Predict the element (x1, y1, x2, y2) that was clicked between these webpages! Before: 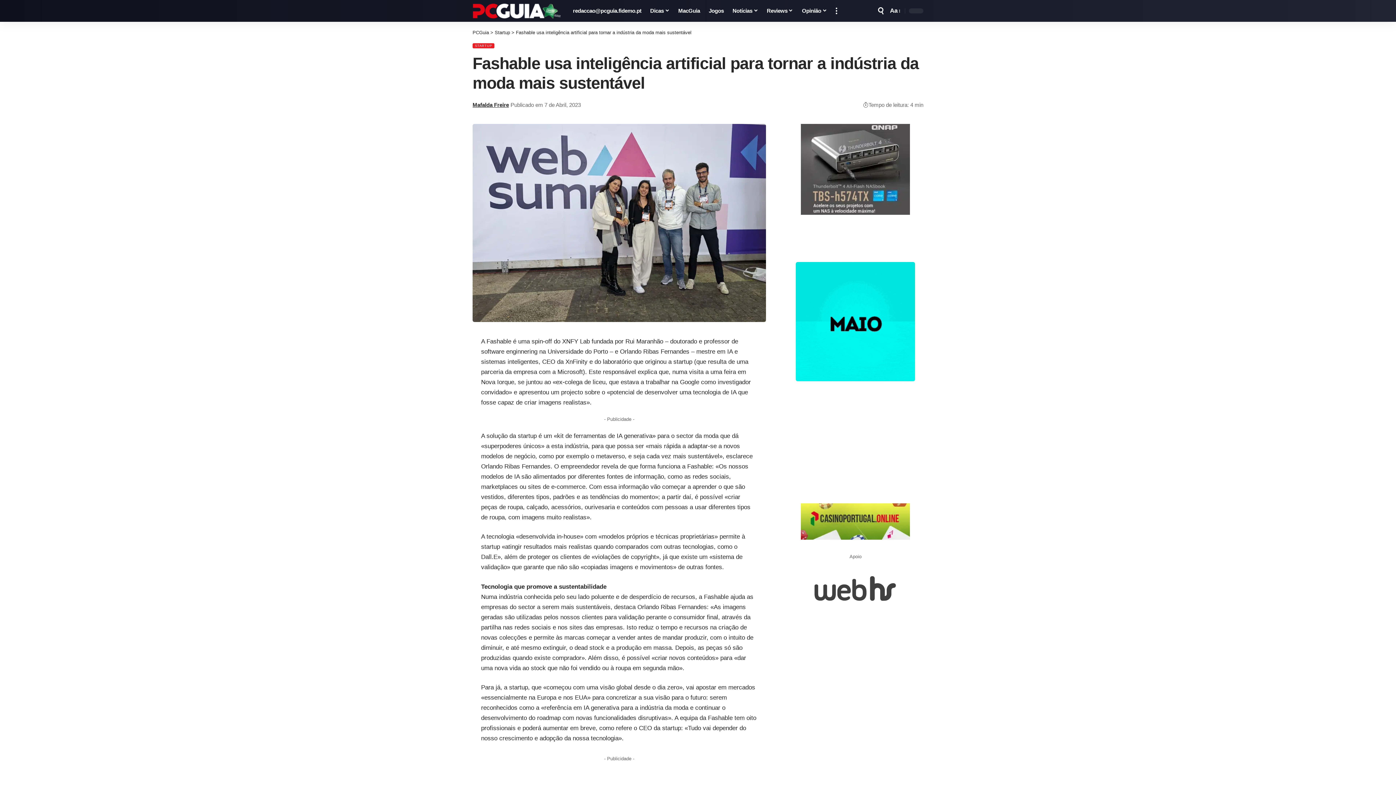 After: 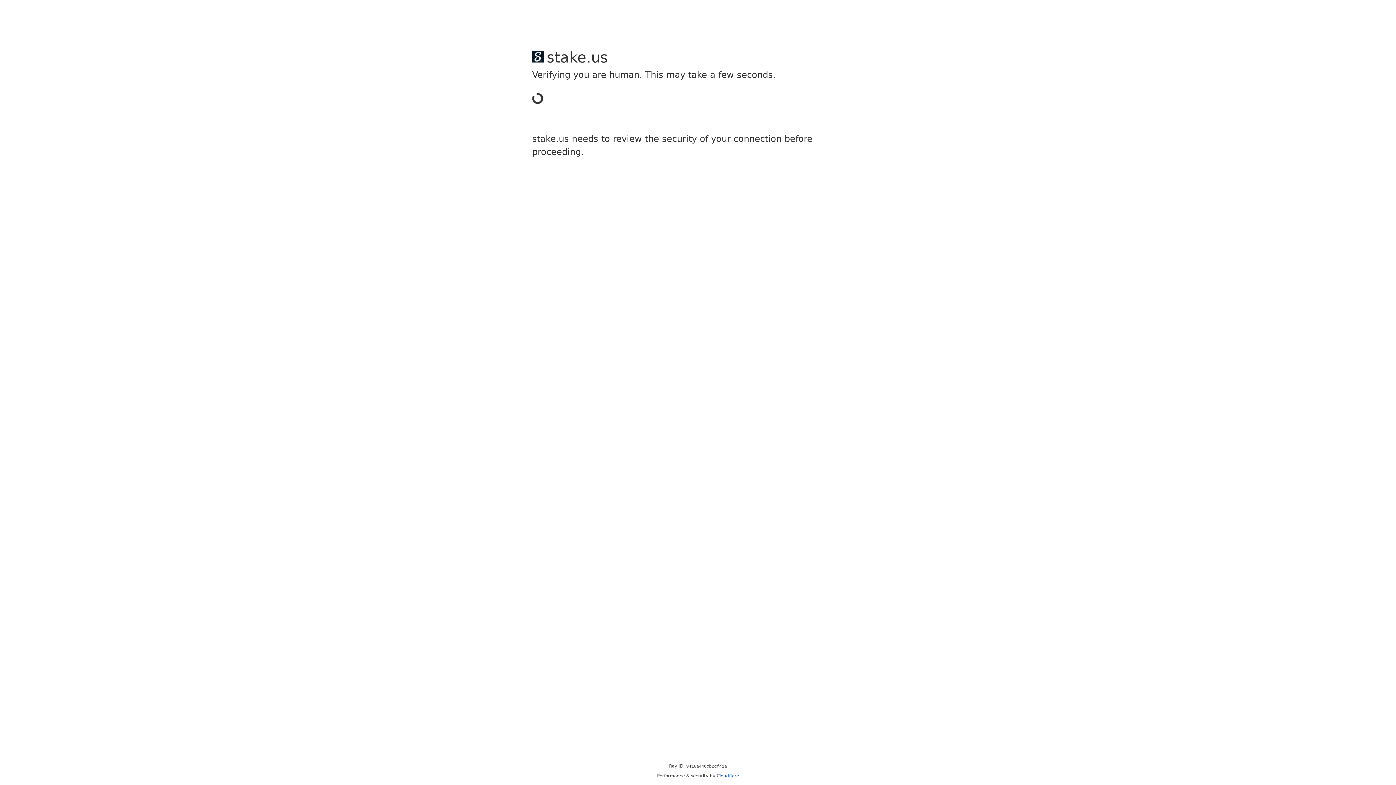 Action: bbox: (472, 43, 494, 48) label: STARTUP